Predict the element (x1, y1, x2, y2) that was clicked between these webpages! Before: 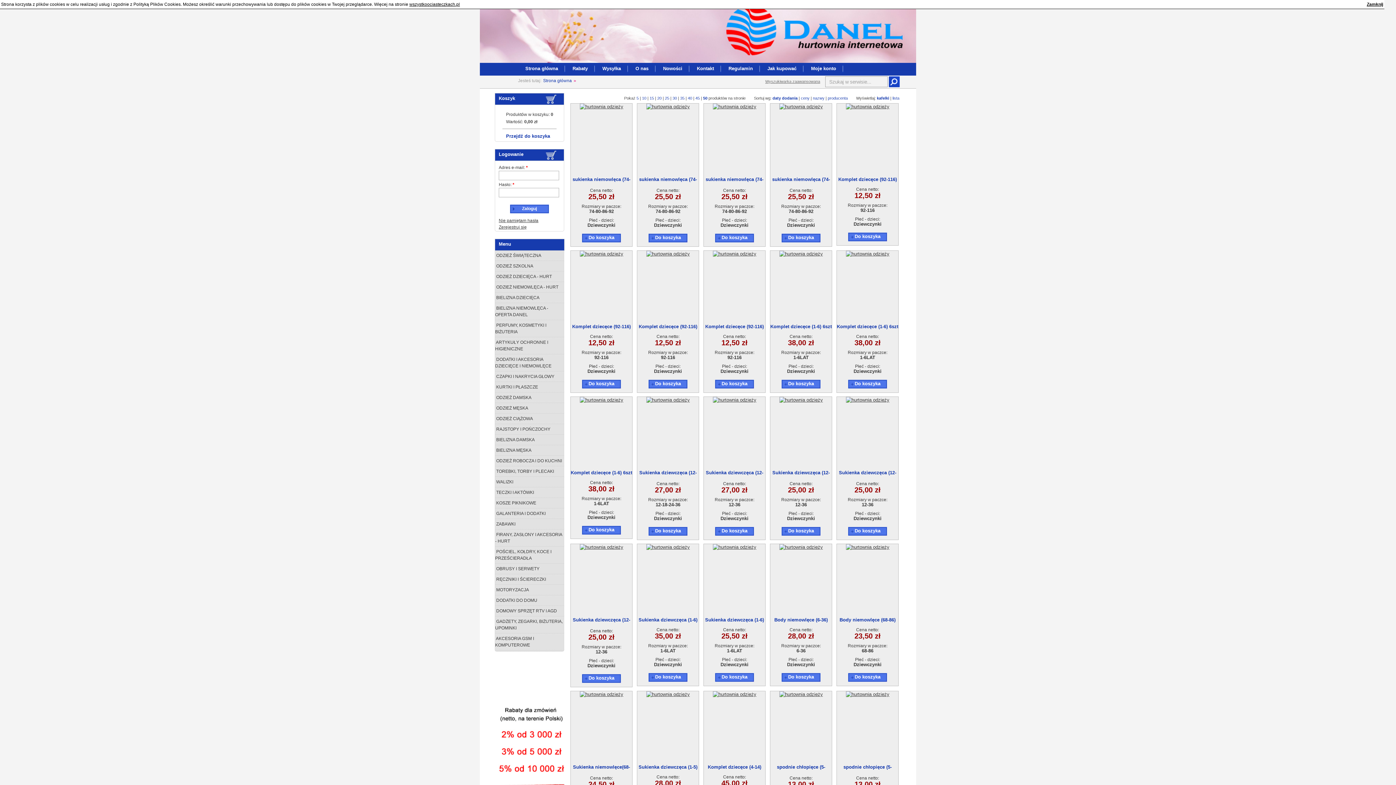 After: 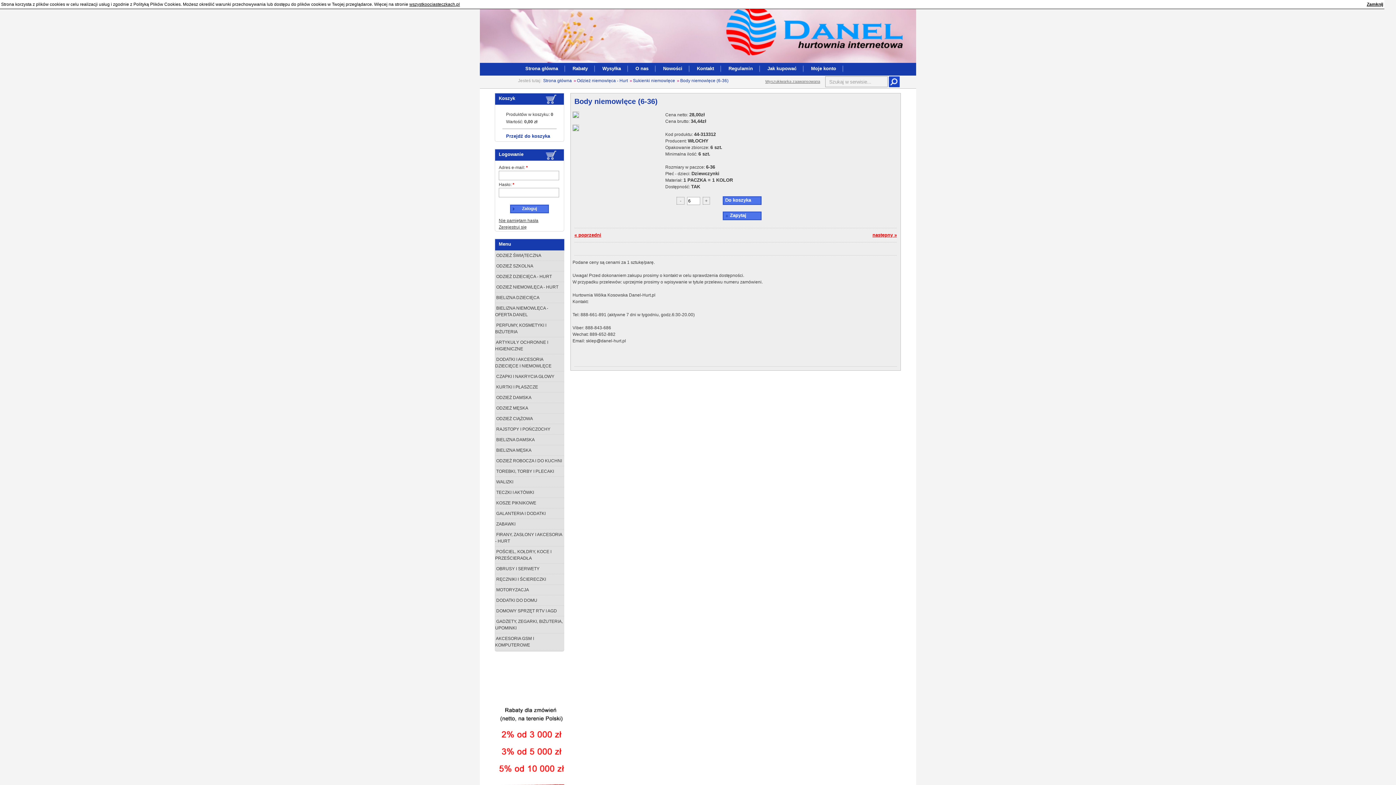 Action: label: Body niemowlęce (6-36) bbox: (774, 617, 828, 622)